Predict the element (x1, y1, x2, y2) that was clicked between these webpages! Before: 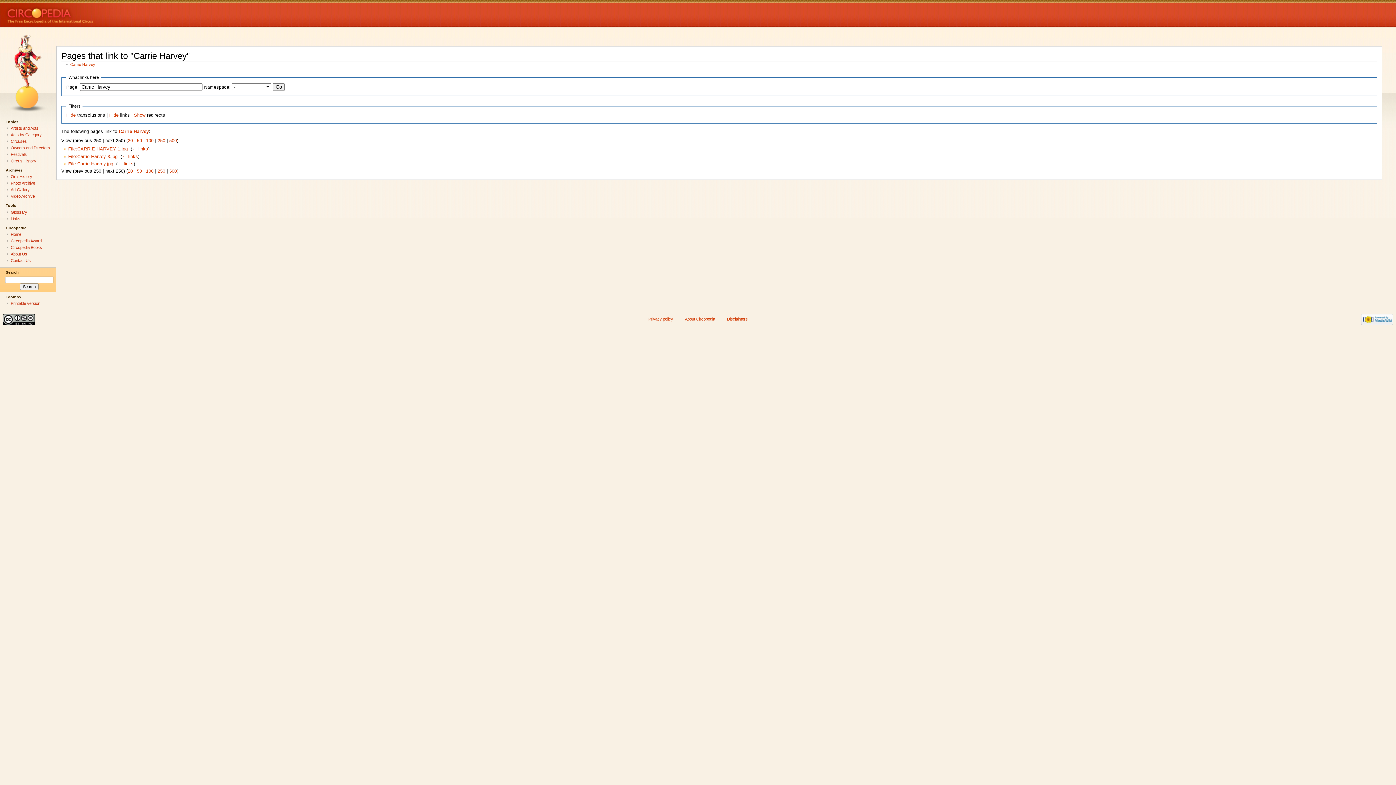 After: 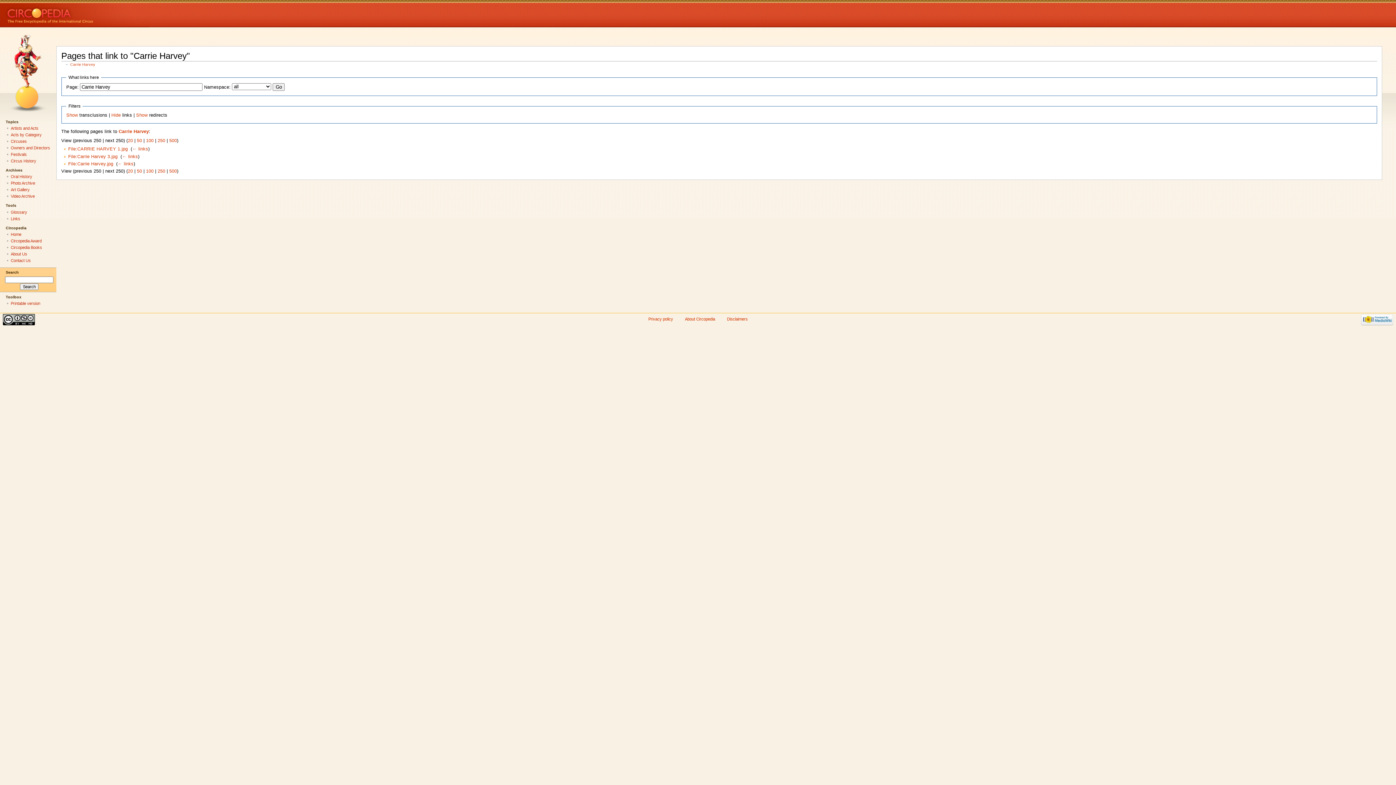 Action: bbox: (66, 112, 75, 117) label: Hide